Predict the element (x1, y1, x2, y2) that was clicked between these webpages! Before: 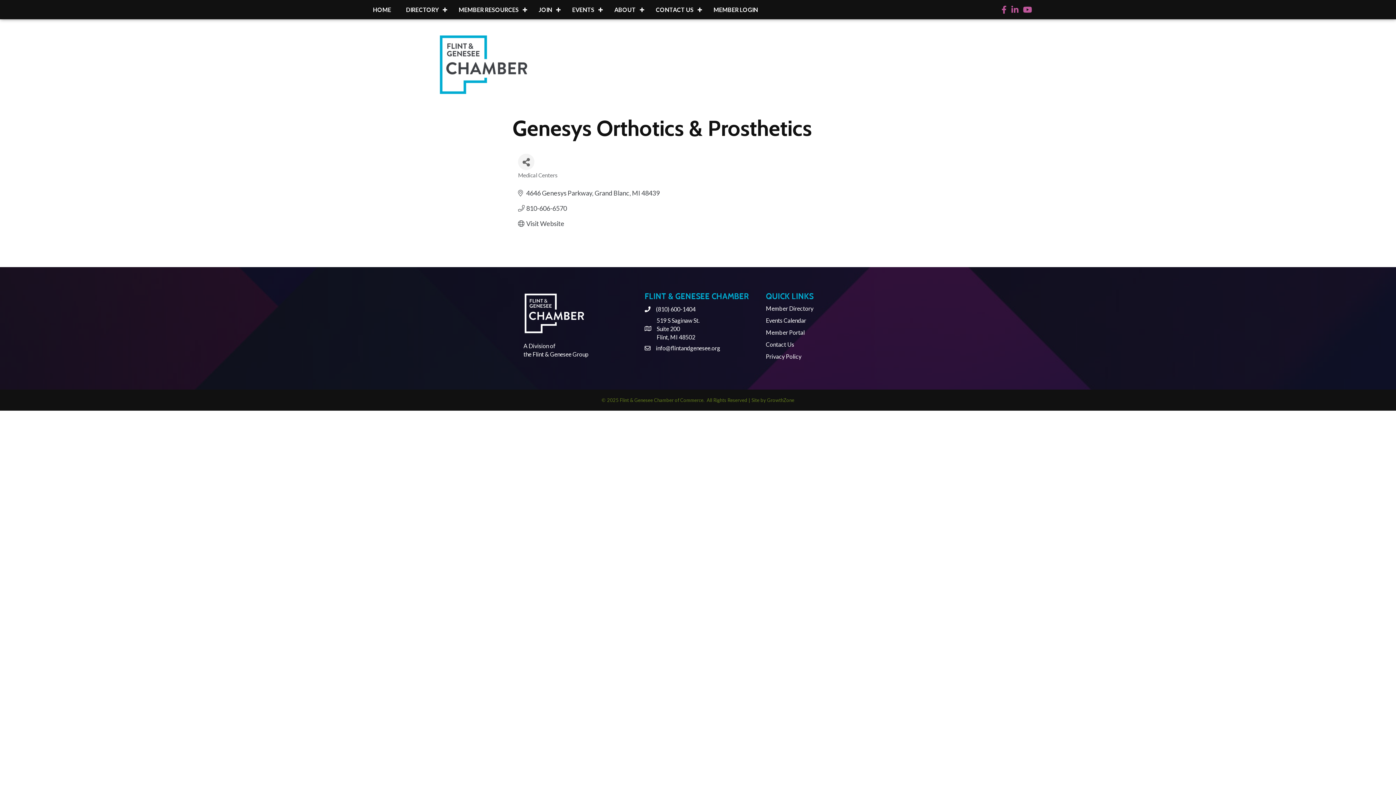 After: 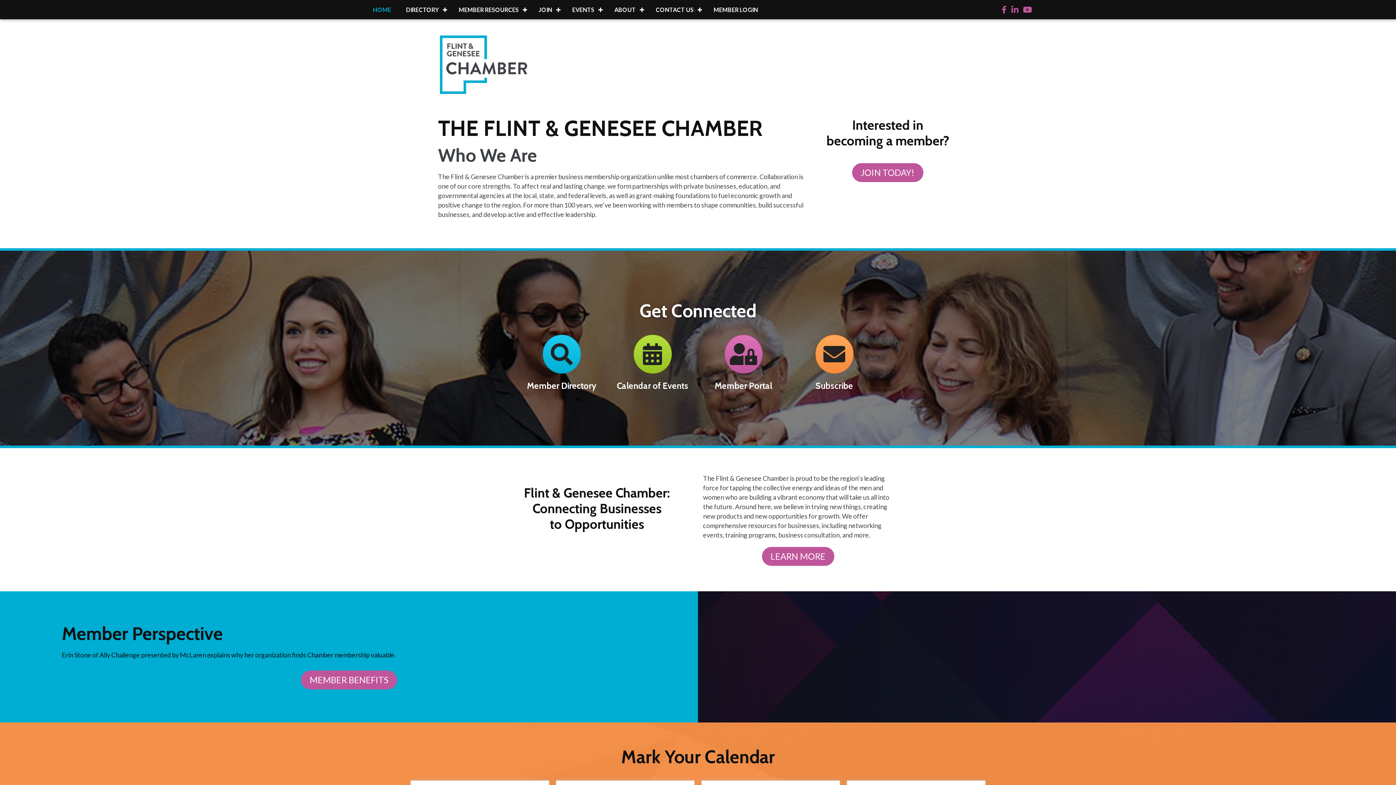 Action: label: DIRECTORY bbox: (398, 1, 451, 17)